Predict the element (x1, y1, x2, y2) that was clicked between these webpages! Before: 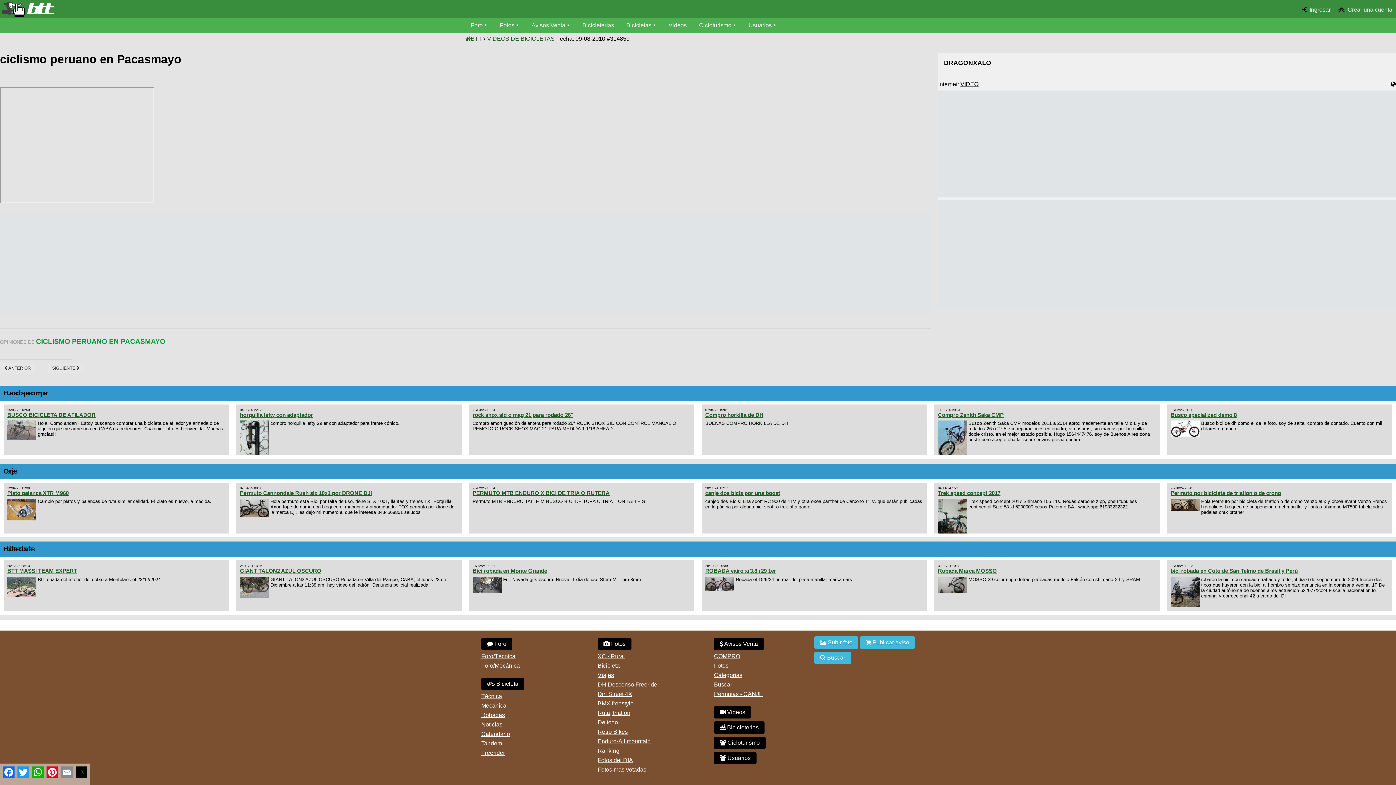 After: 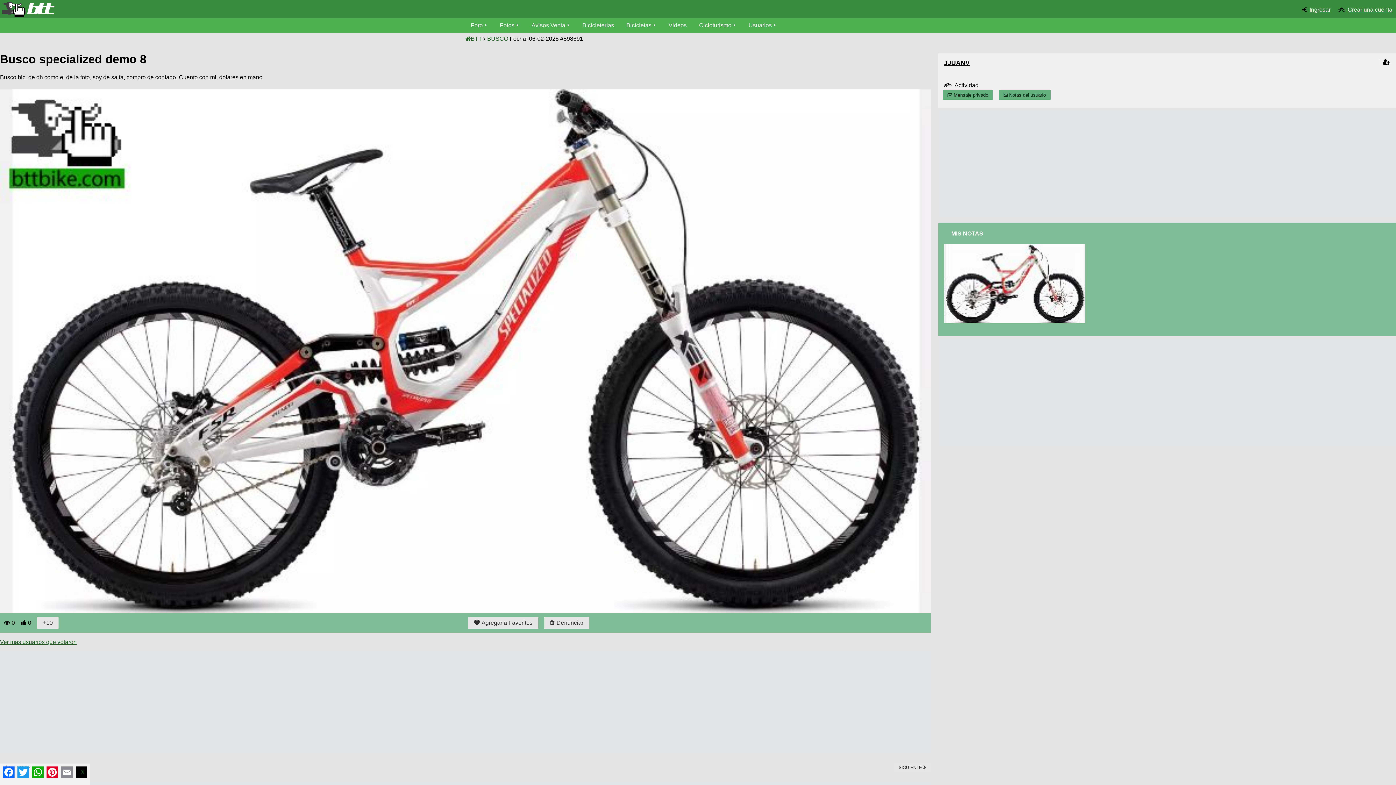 Action: bbox: (1170, 411, 1237, 418) label: Busco specialized demo 8